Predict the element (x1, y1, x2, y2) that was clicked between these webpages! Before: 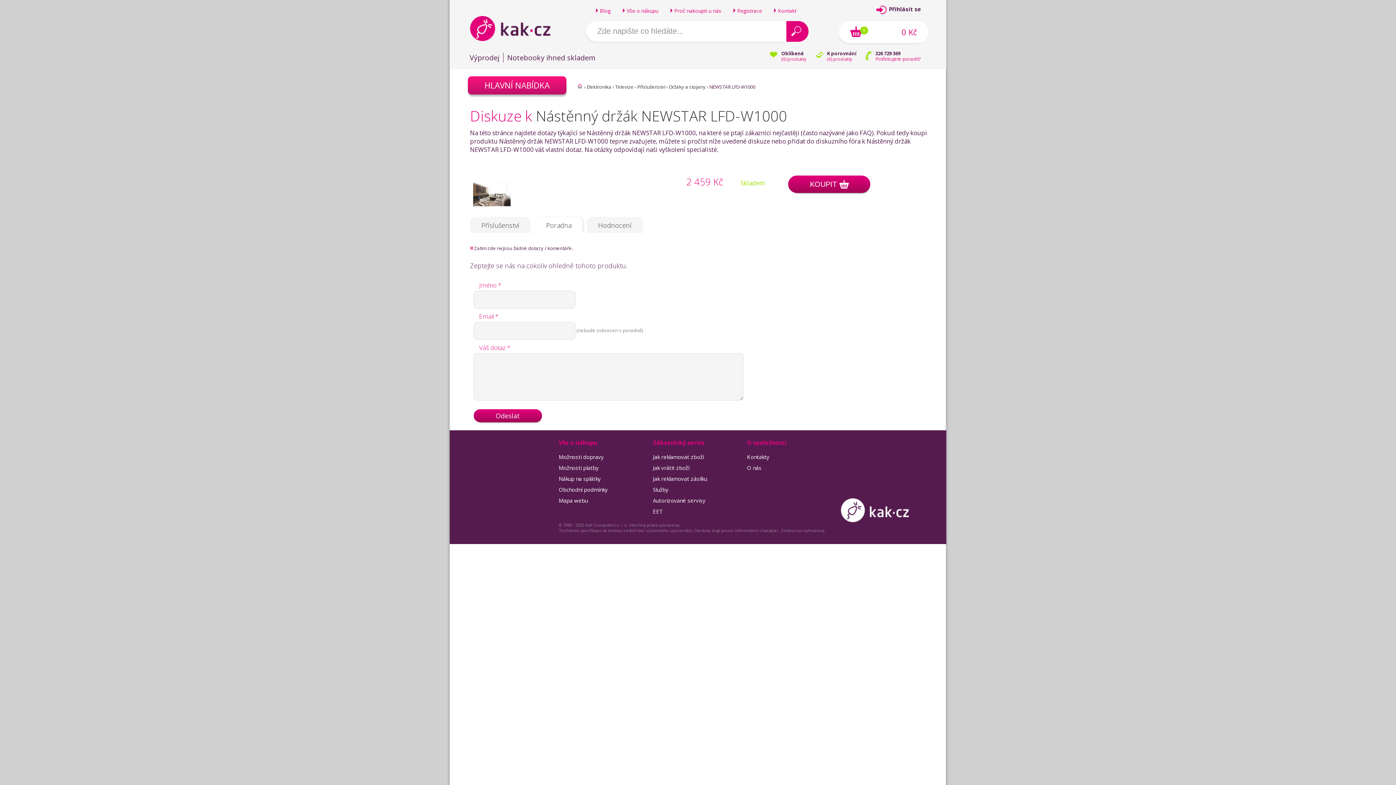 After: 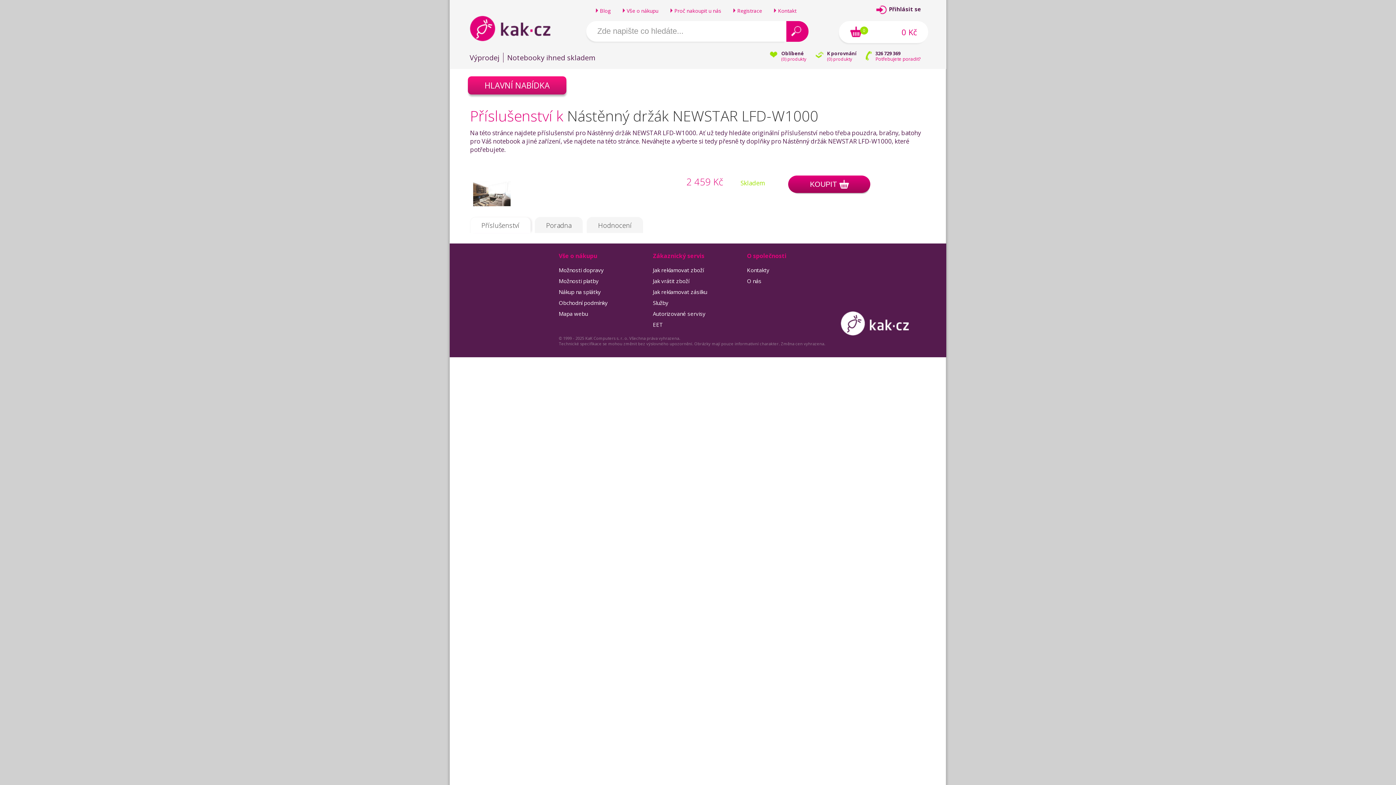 Action: bbox: (470, 217, 530, 233) label: Příslušenství